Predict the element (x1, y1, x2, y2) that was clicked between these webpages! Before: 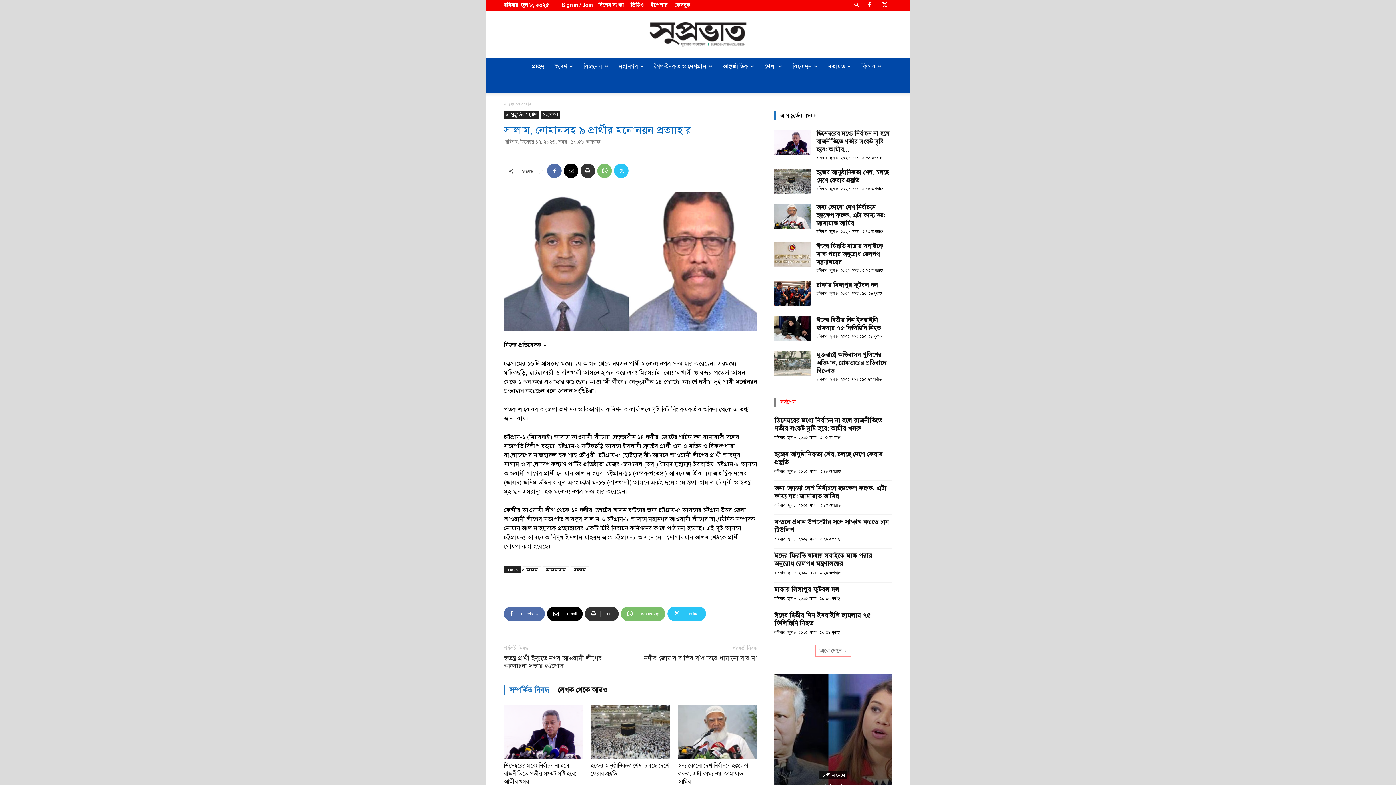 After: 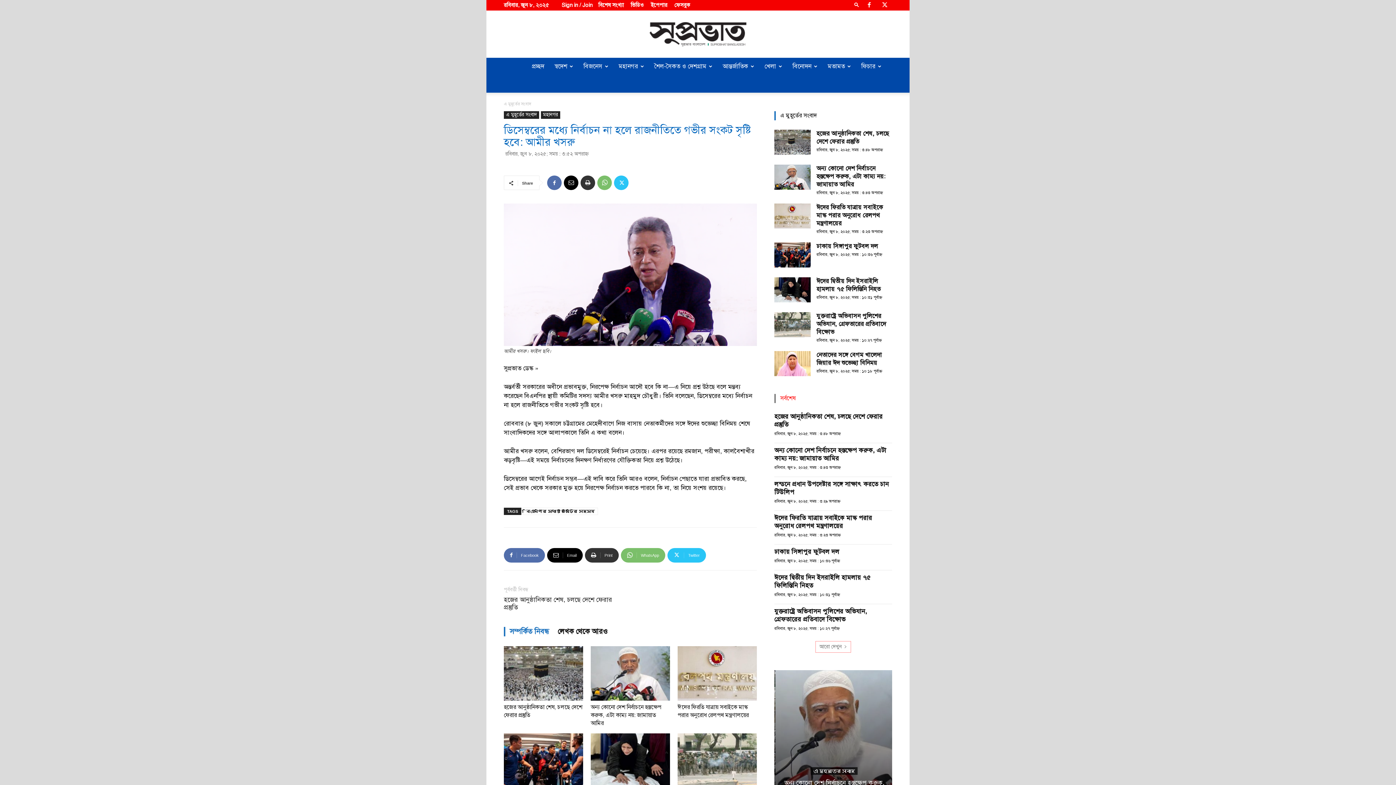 Action: label: ডিসেম্বরের মধ্যে নির্বাচন না হলে রাজনীতিতে গভীর সংকট সৃষ্টি হবে: আমীর খসরু bbox: (504, 762, 576, 785)